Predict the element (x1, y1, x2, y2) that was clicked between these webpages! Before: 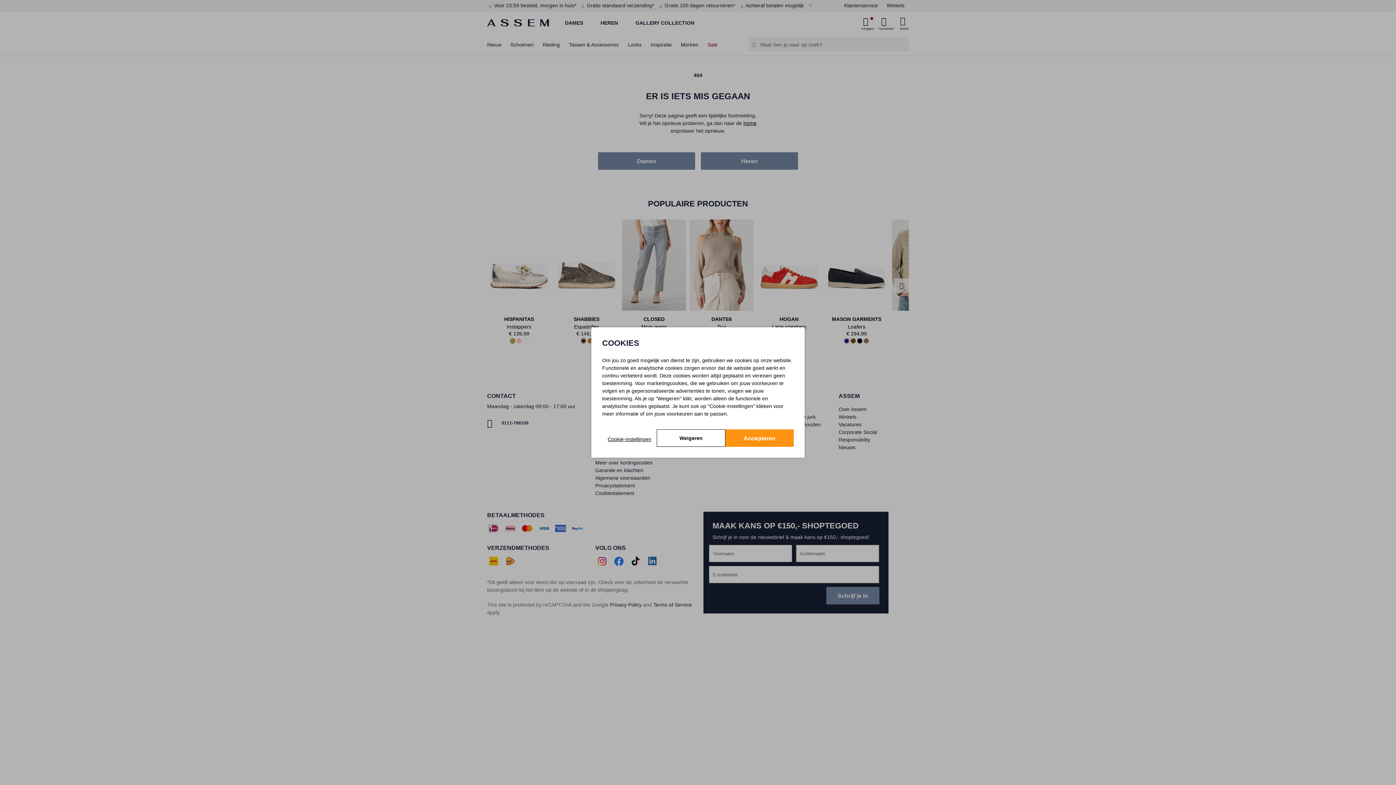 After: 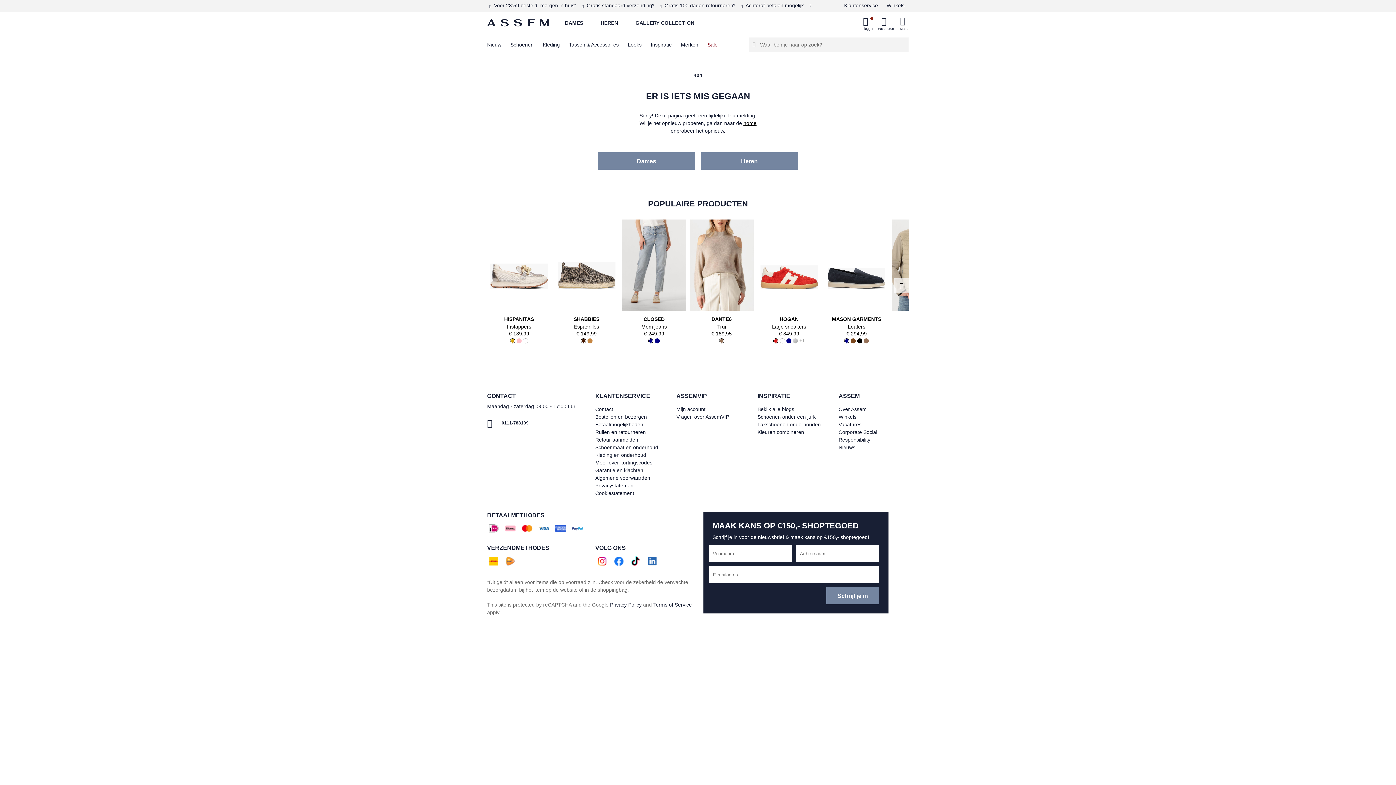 Action: label: Accepteren bbox: (725, 429, 793, 447)